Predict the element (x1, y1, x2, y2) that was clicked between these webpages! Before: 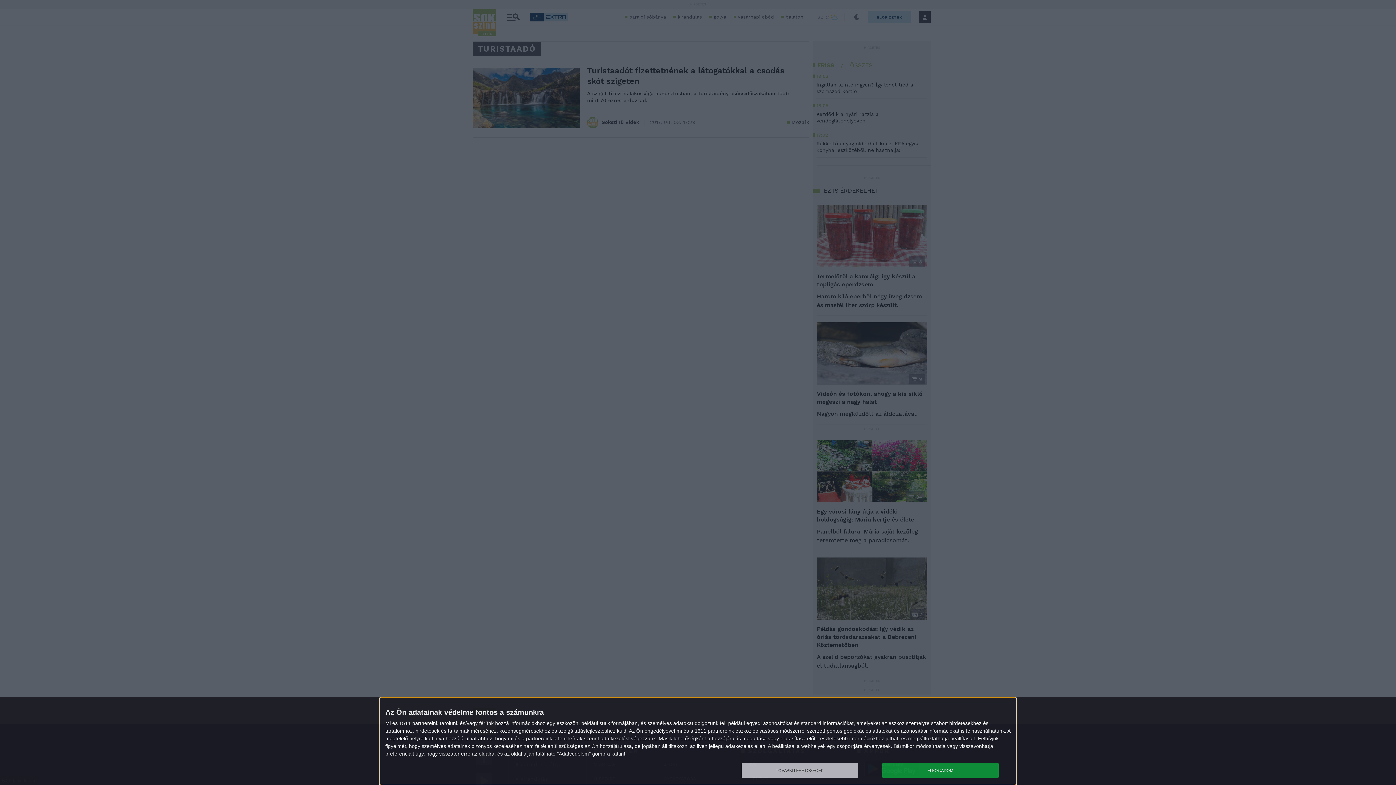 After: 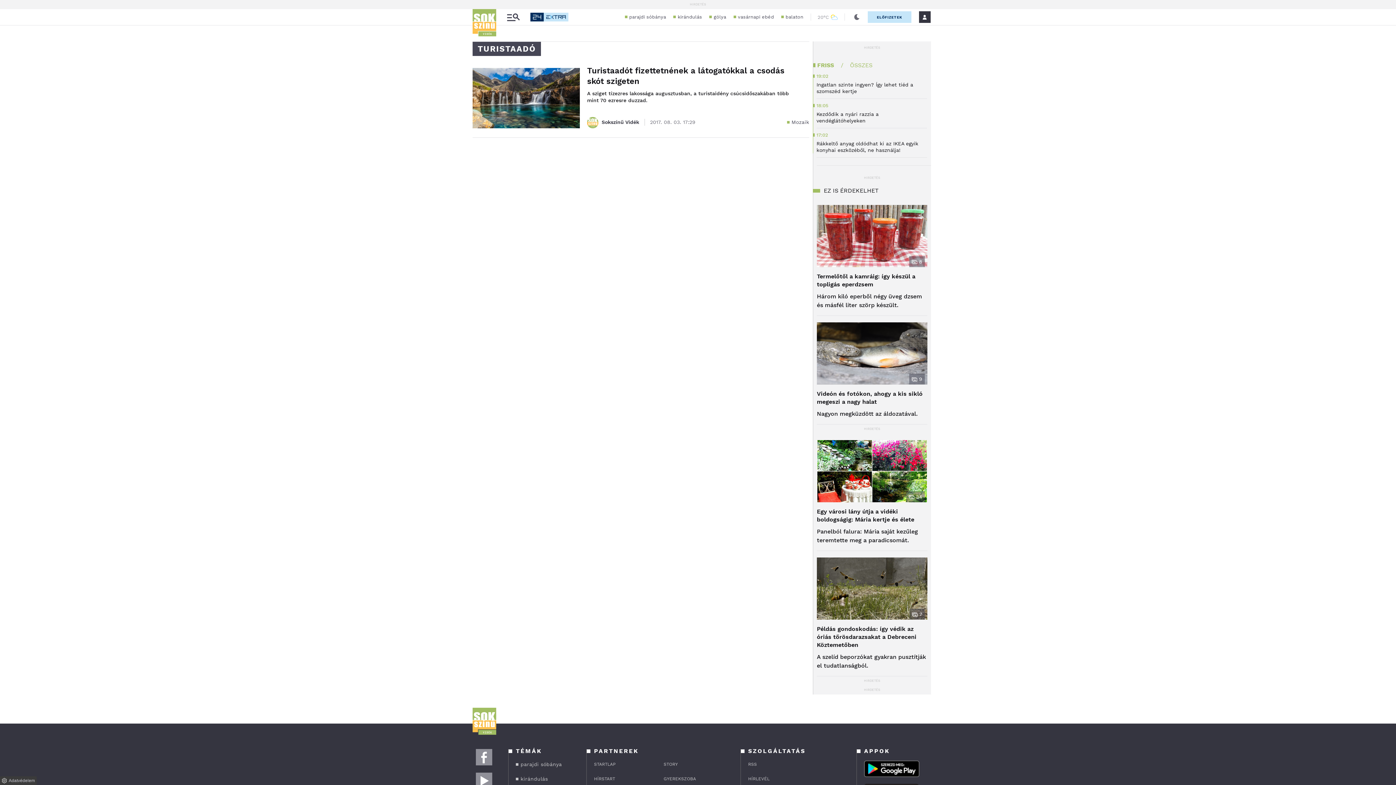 Action: bbox: (882, 763, 998, 778) label: ELFOGADOM